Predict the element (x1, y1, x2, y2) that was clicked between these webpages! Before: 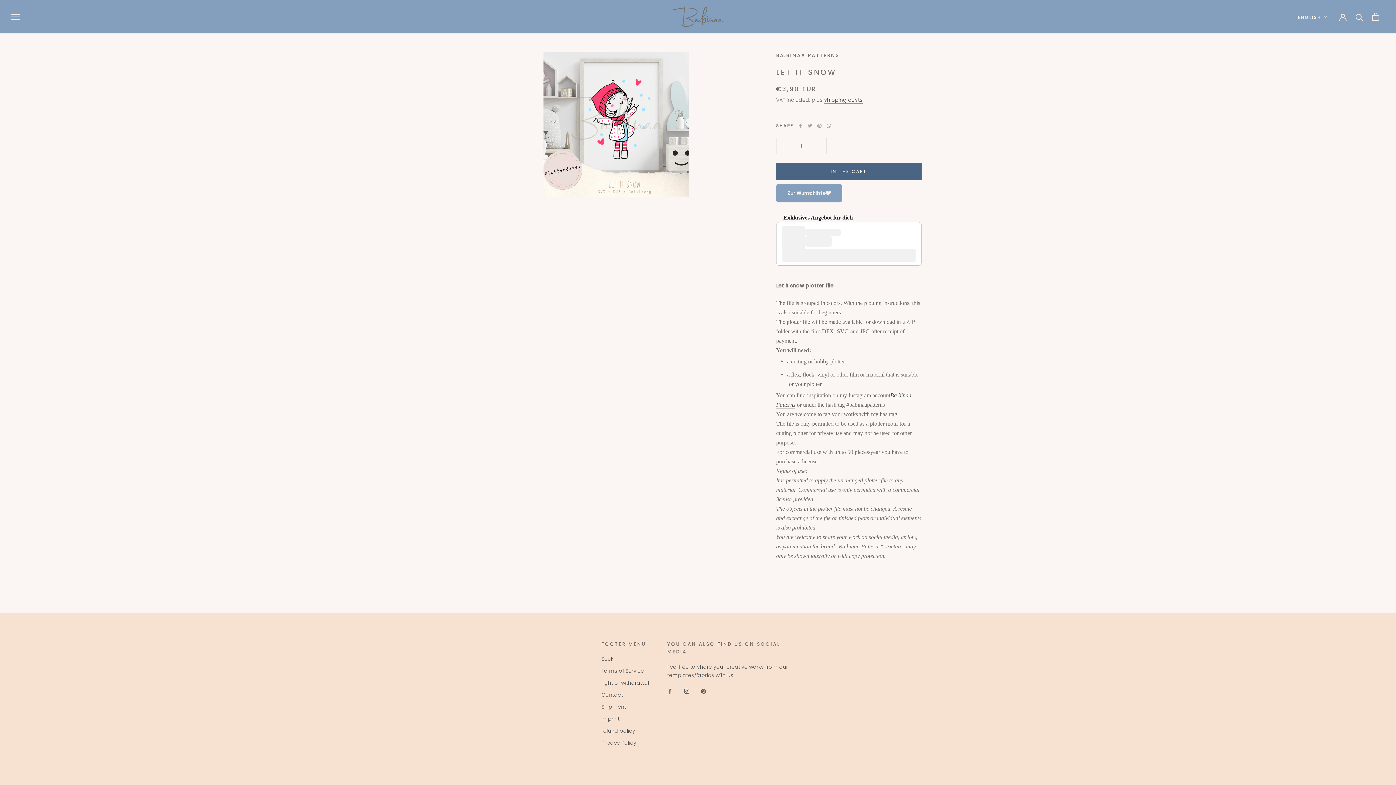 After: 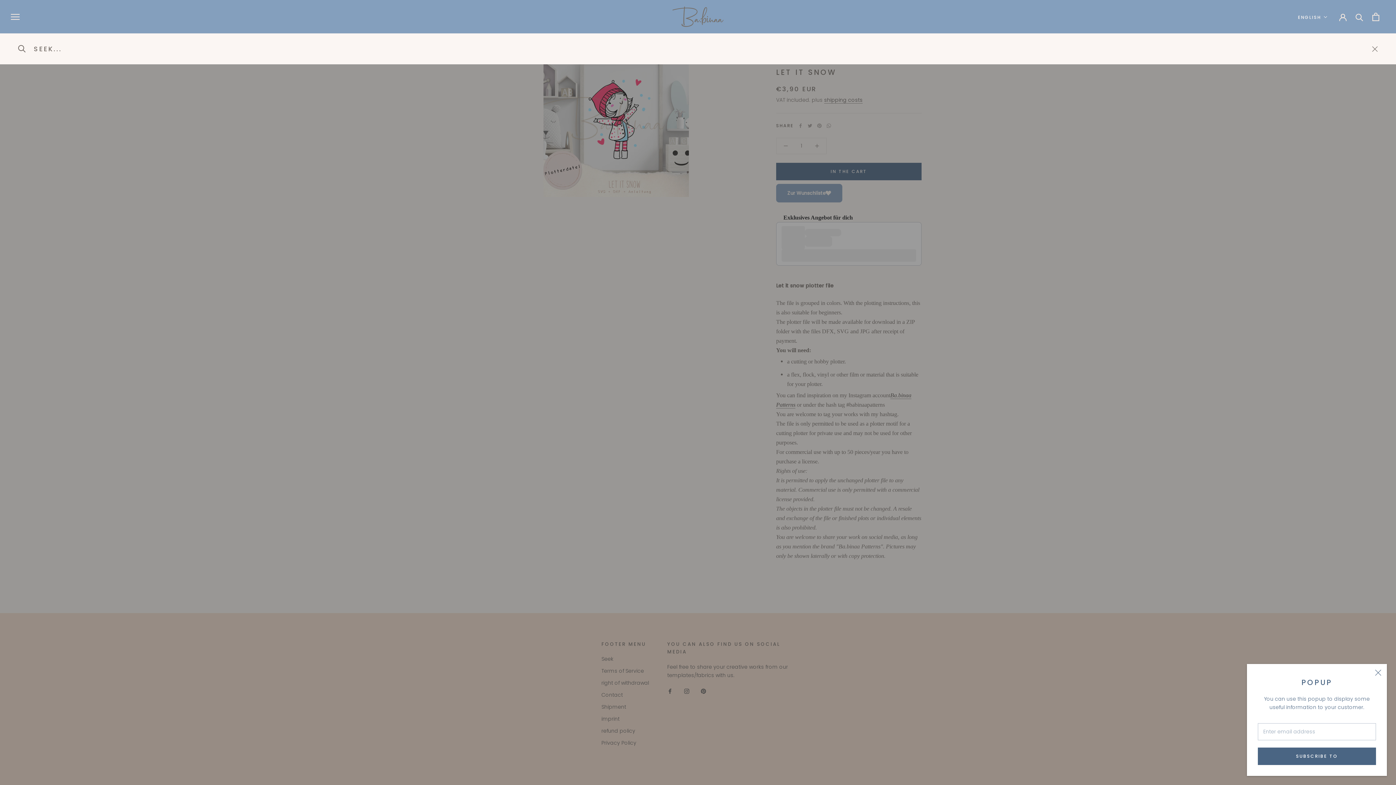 Action: bbox: (1356, 12, 1363, 20) label: Search